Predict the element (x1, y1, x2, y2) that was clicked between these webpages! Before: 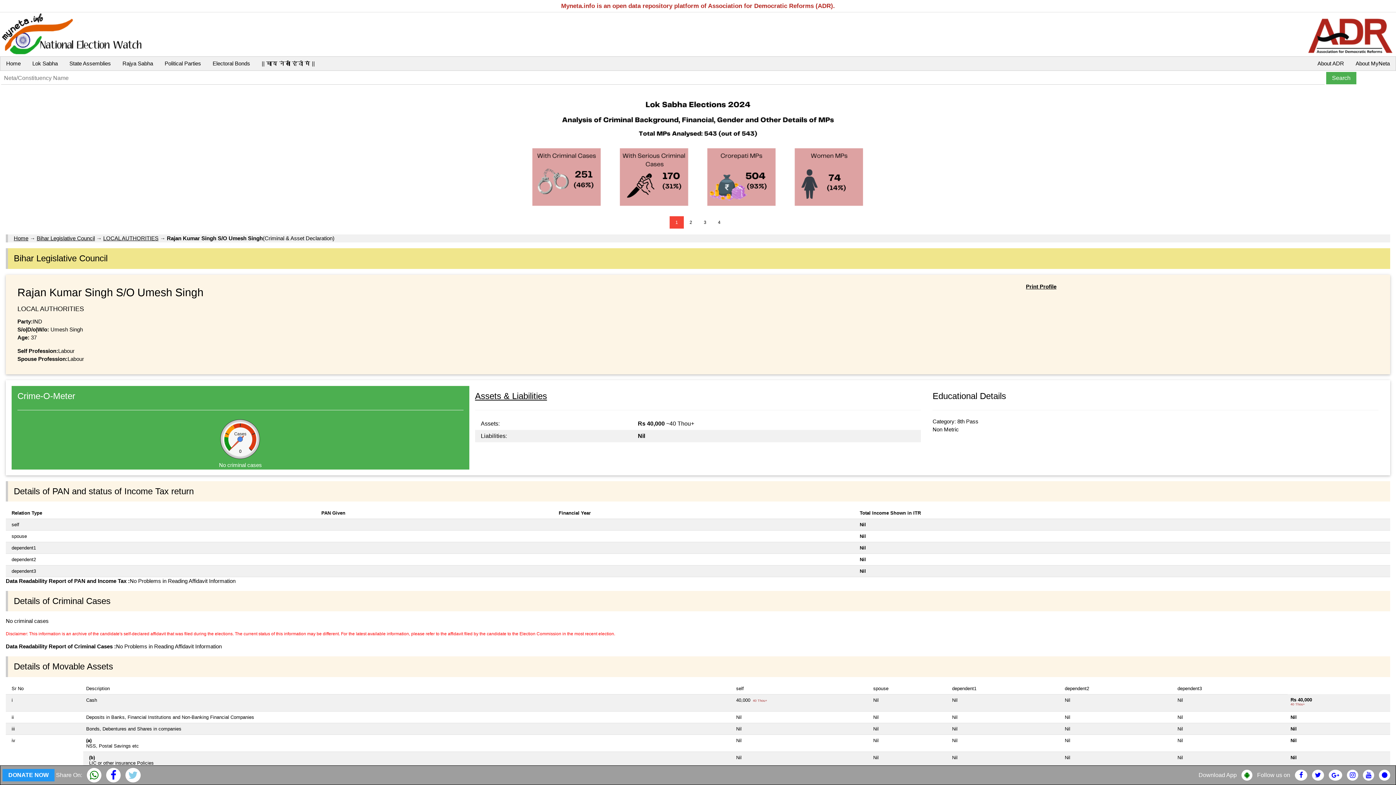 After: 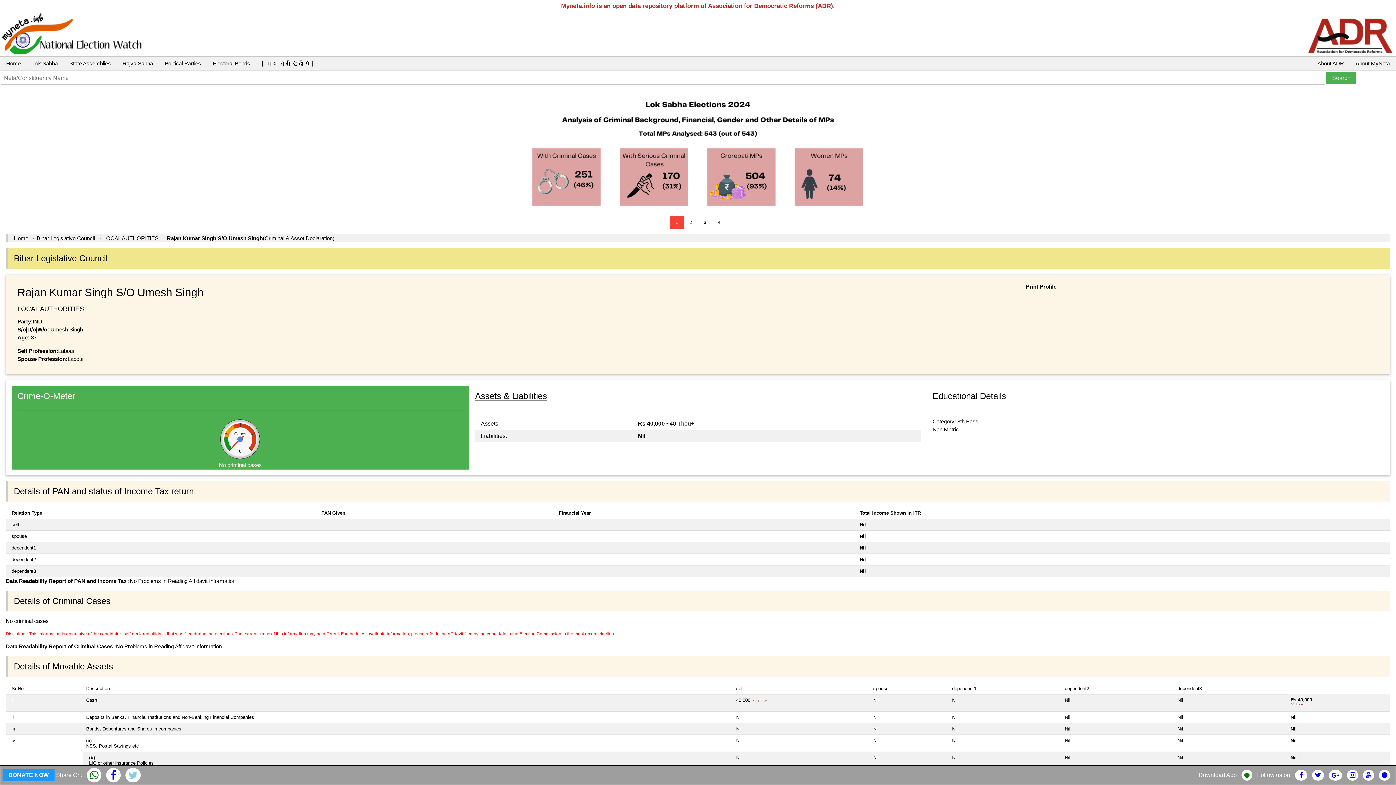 Action: label: Download App bbox: (1198, 772, 1237, 778)